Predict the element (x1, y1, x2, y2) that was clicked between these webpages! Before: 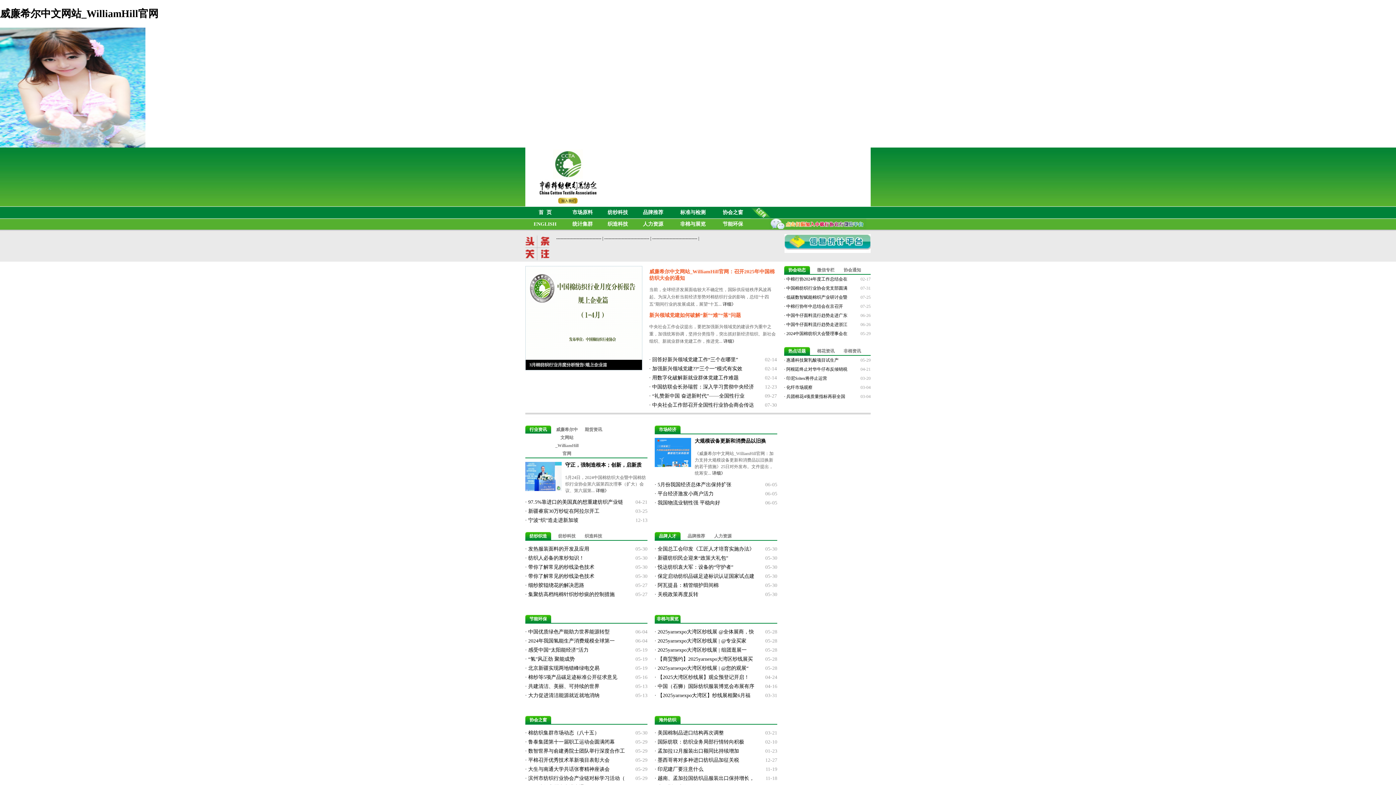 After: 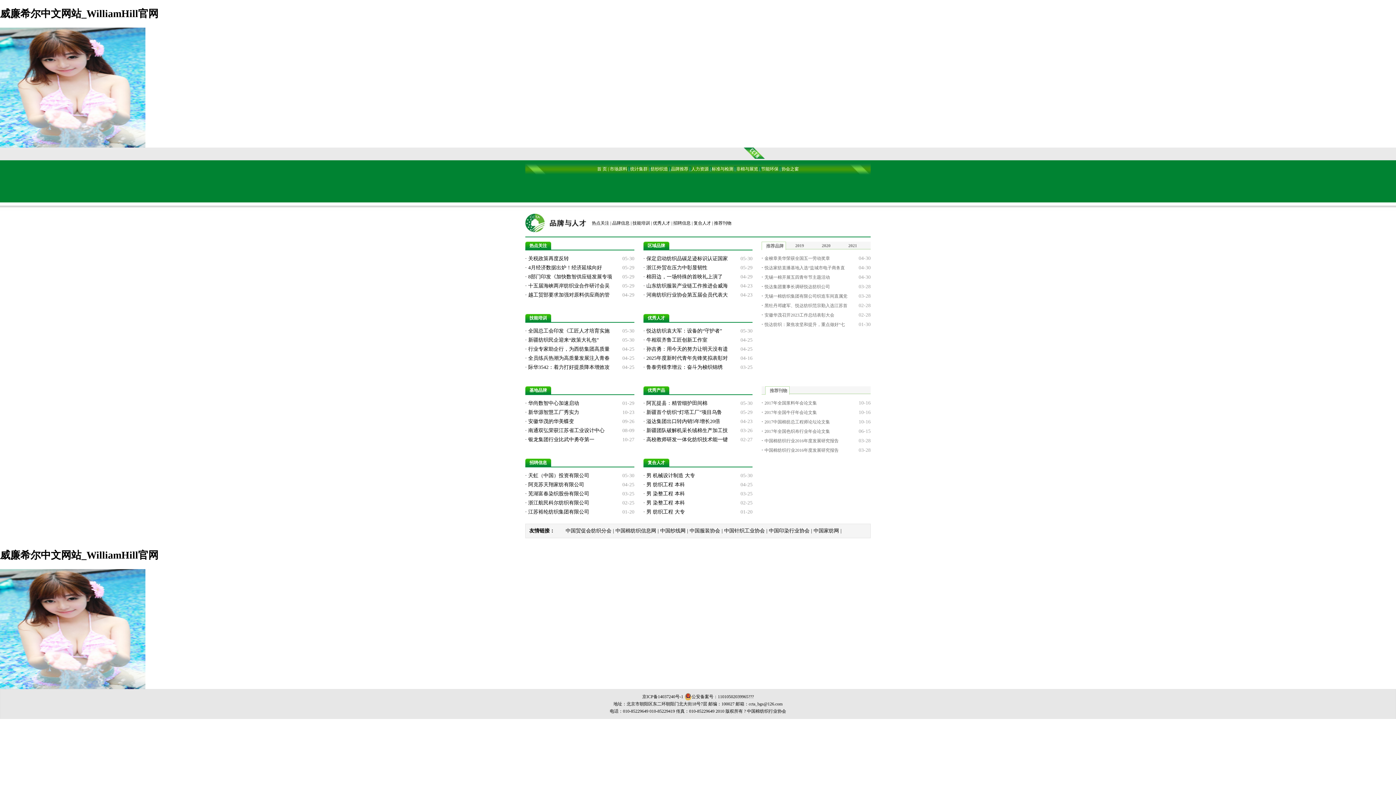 Action: bbox: (643, 209, 663, 215) label: 品牌推荐